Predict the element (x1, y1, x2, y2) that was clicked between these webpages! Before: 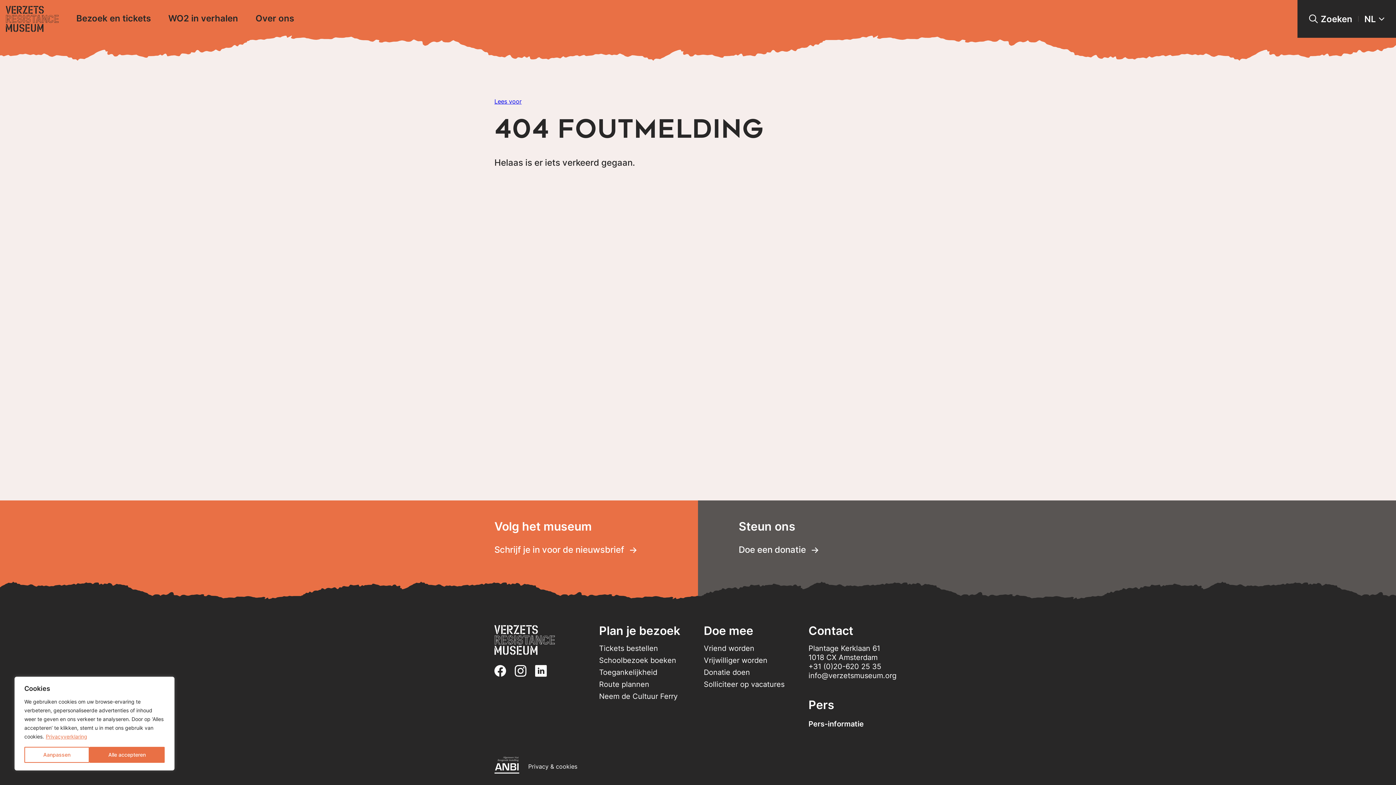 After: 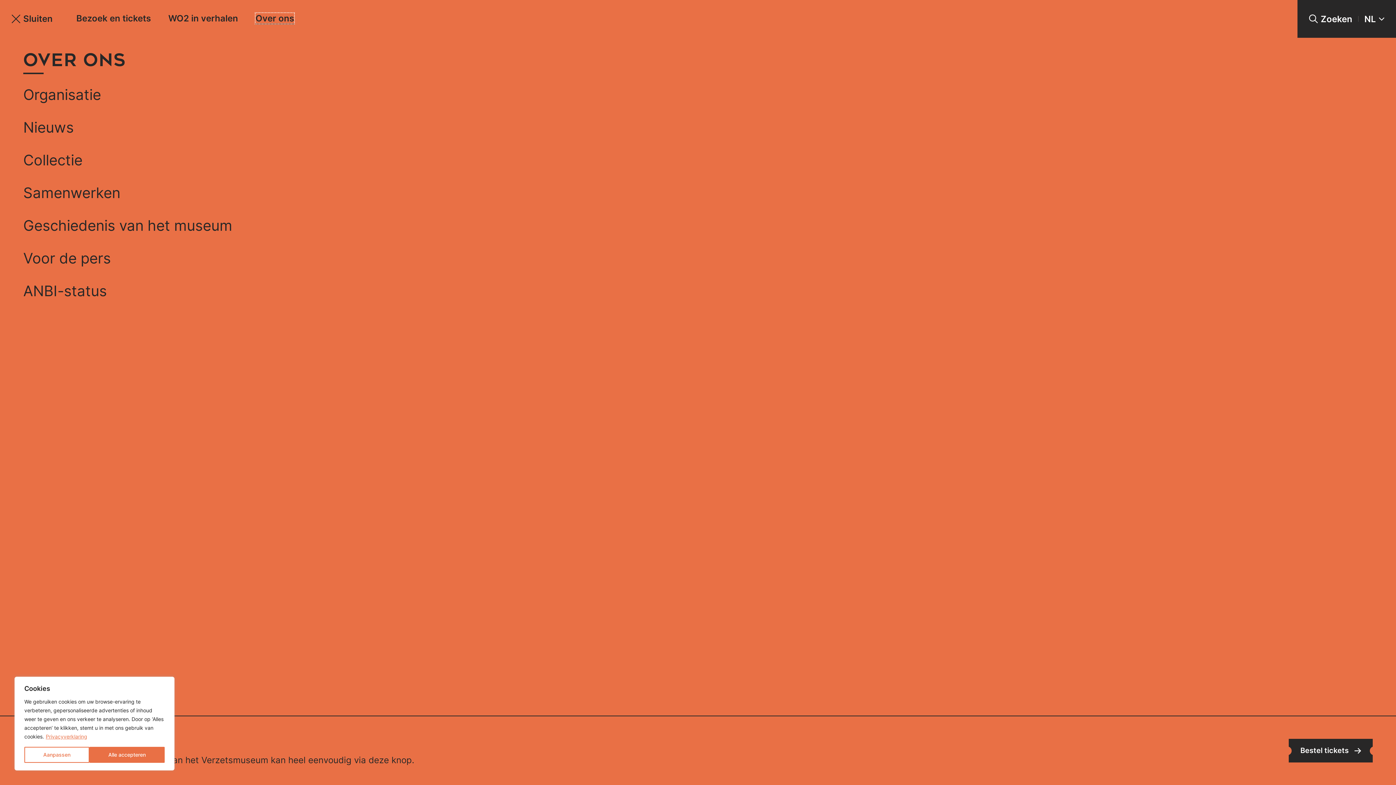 Action: label: Over ons bbox: (255, 12, 294, 23)